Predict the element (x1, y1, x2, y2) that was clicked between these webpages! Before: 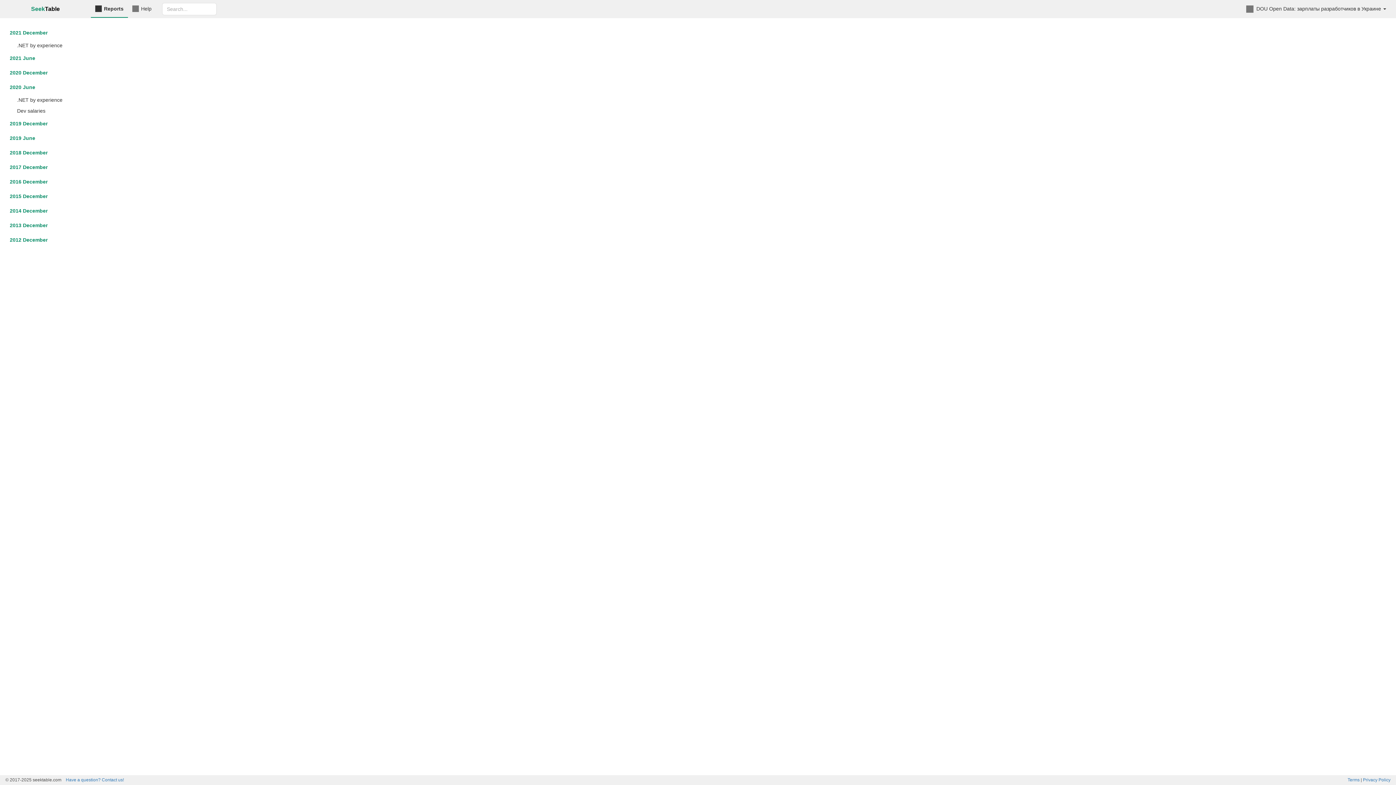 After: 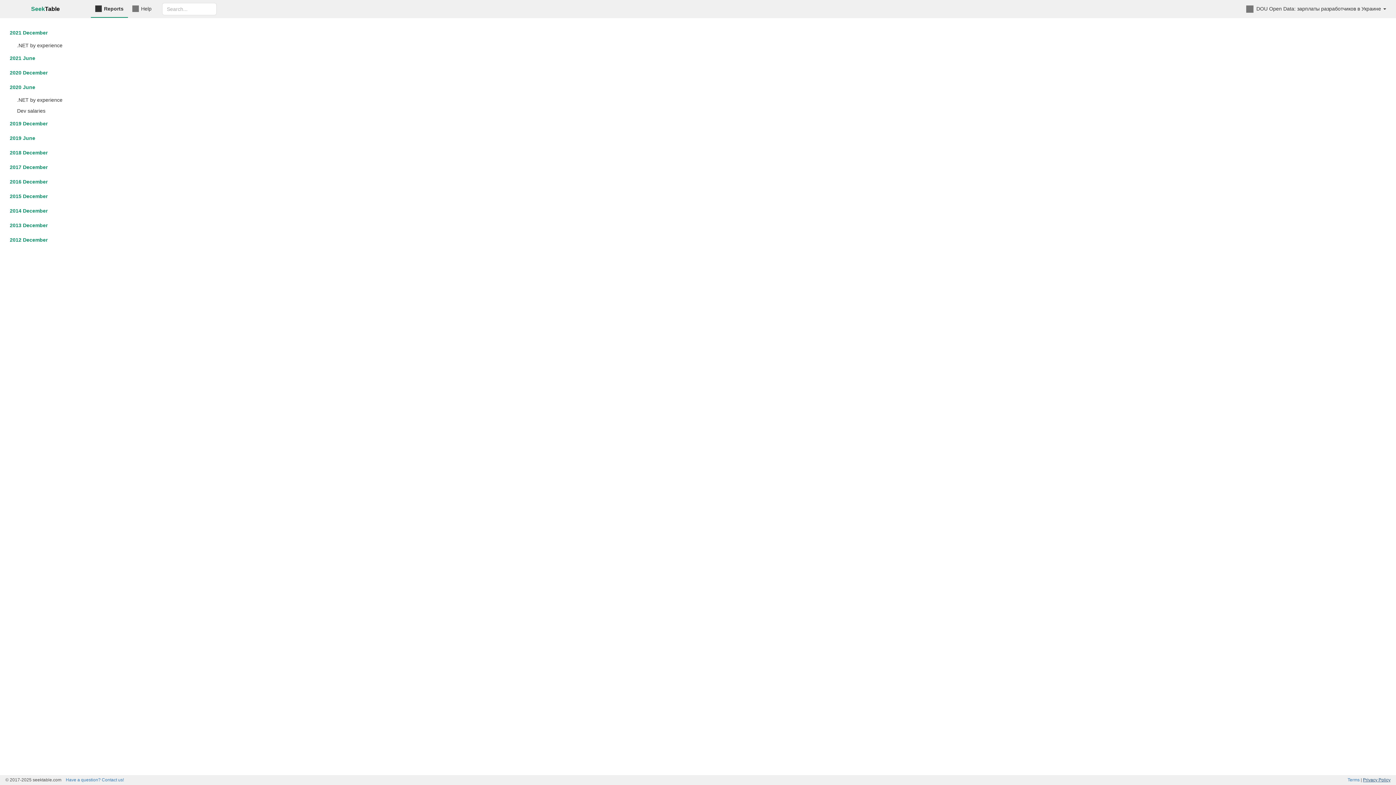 Action: label: Privacy Policy bbox: (1363, 777, 1390, 782)